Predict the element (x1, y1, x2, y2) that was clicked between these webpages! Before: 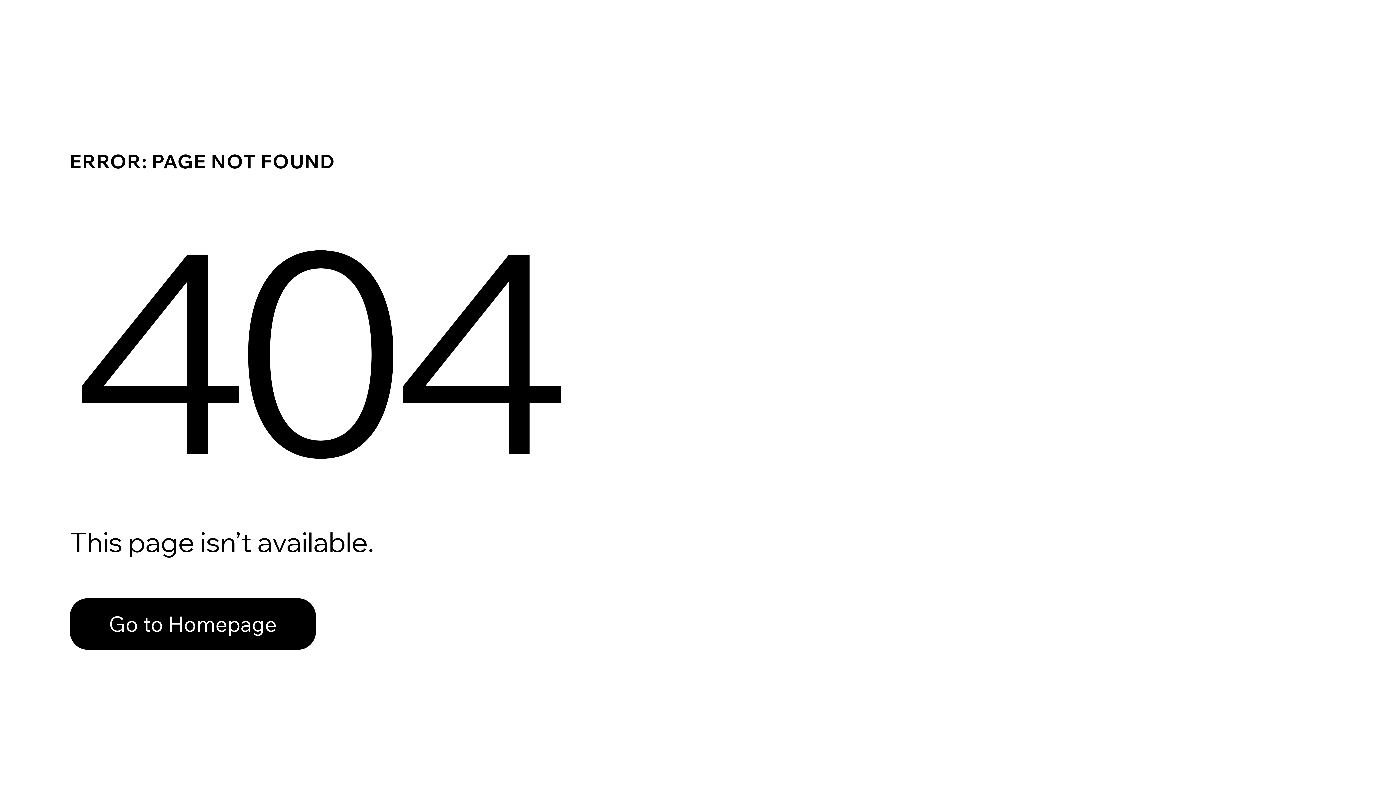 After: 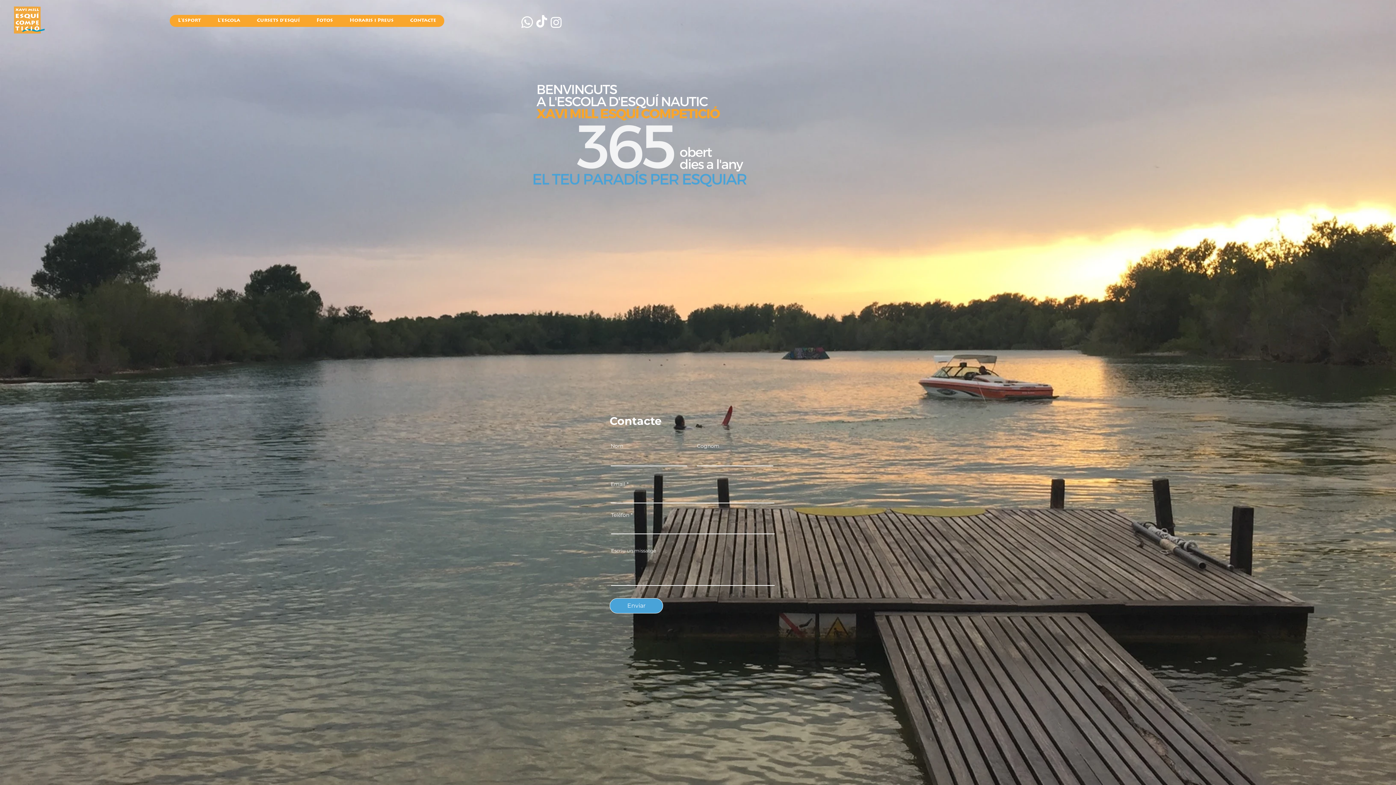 Action: bbox: (69, 598, 316, 650) label: Go to Homepage